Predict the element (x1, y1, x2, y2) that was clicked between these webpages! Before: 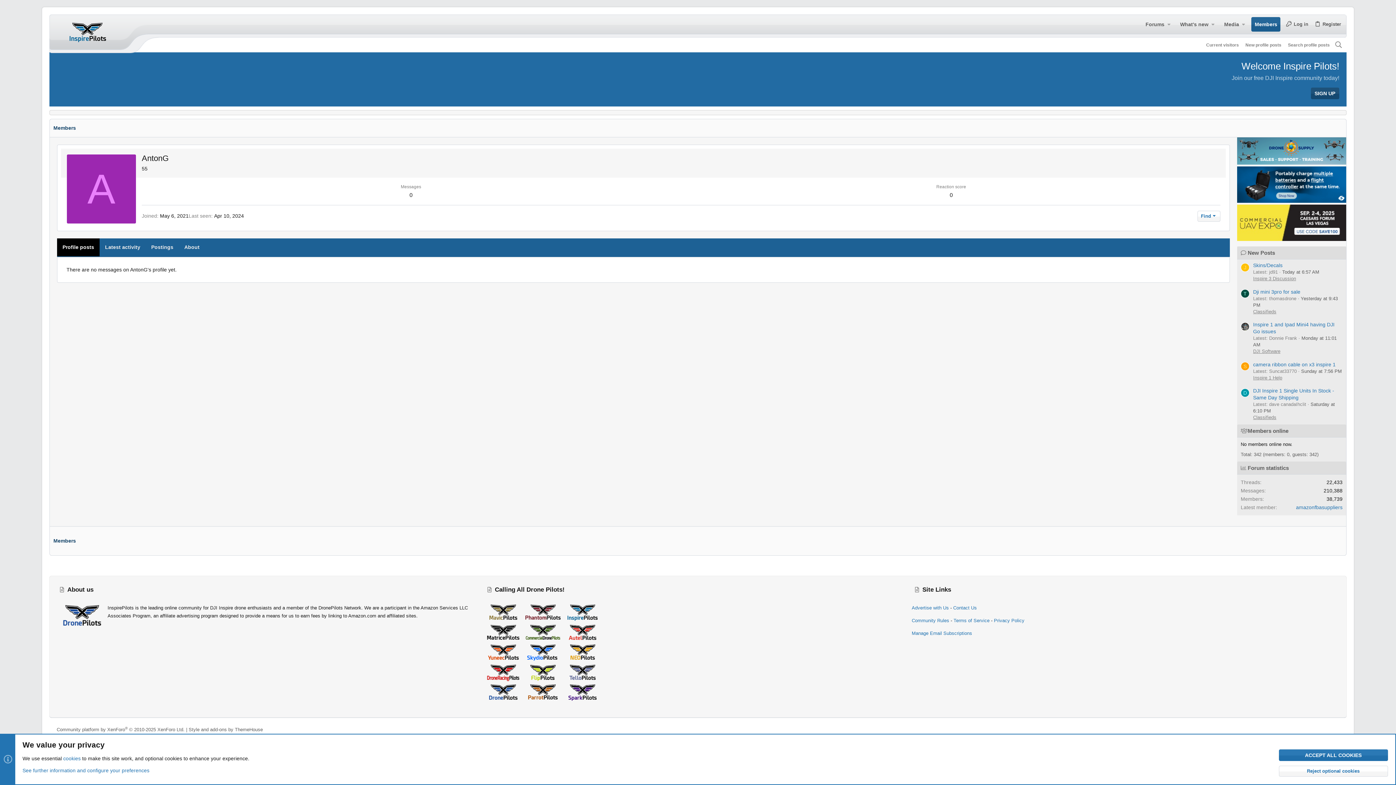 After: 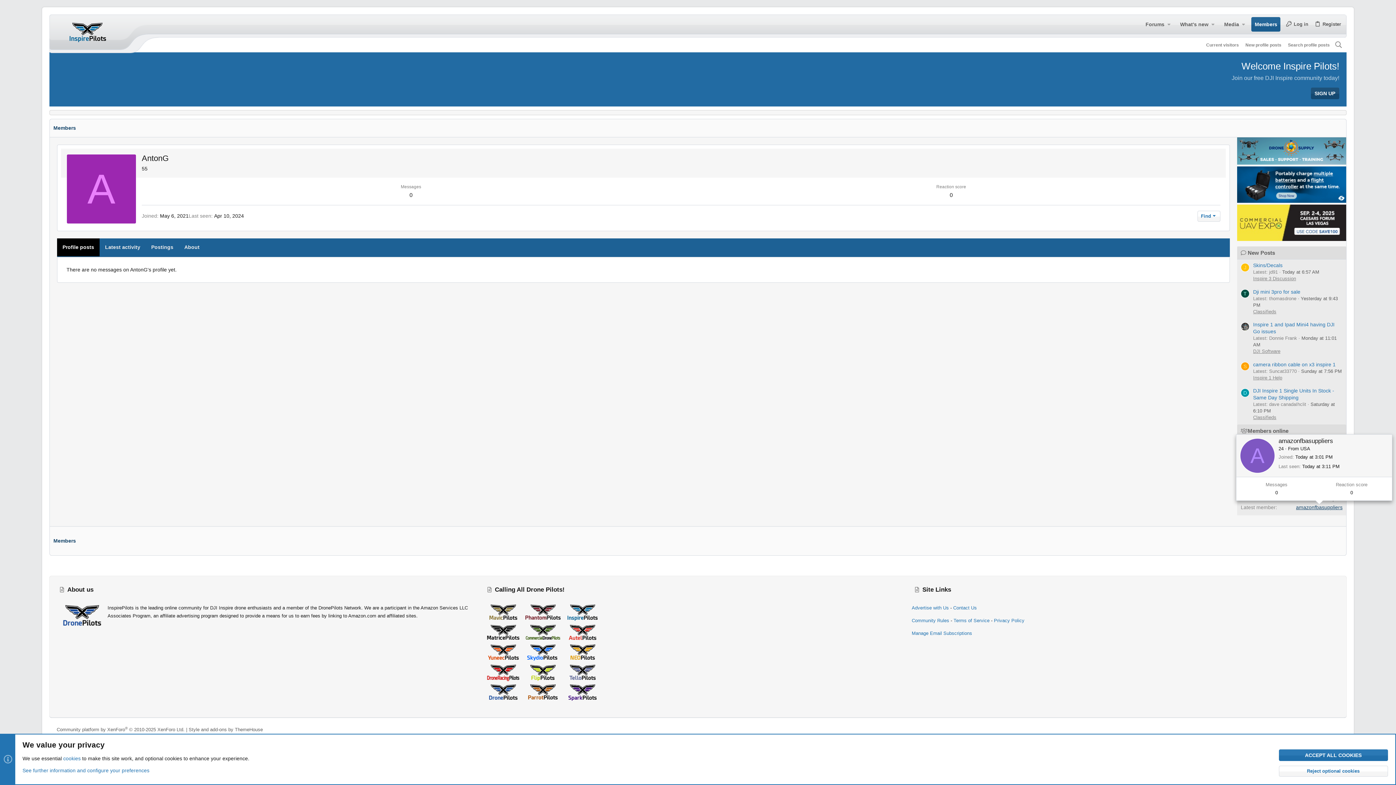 Action: bbox: (1296, 504, 1342, 510) label: amazonfbasuppliers